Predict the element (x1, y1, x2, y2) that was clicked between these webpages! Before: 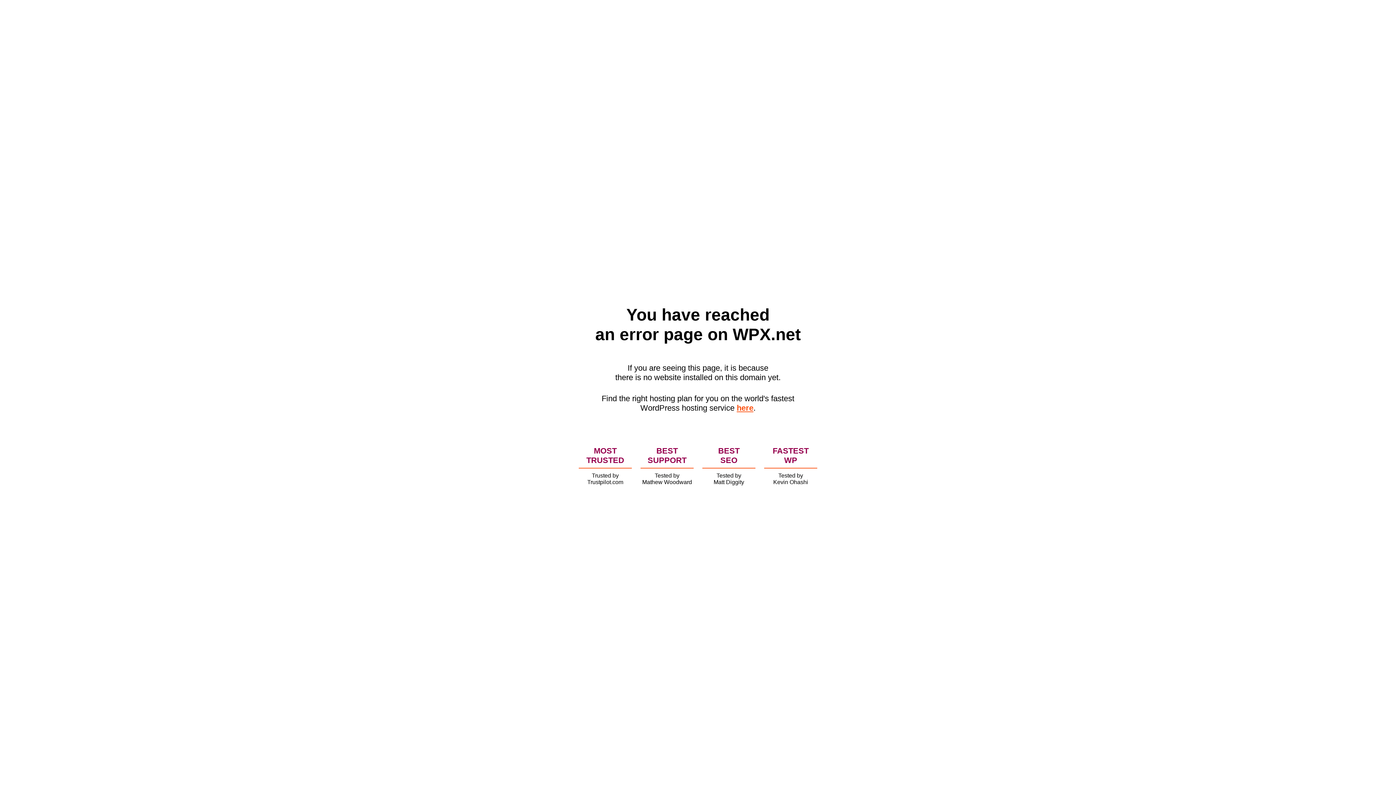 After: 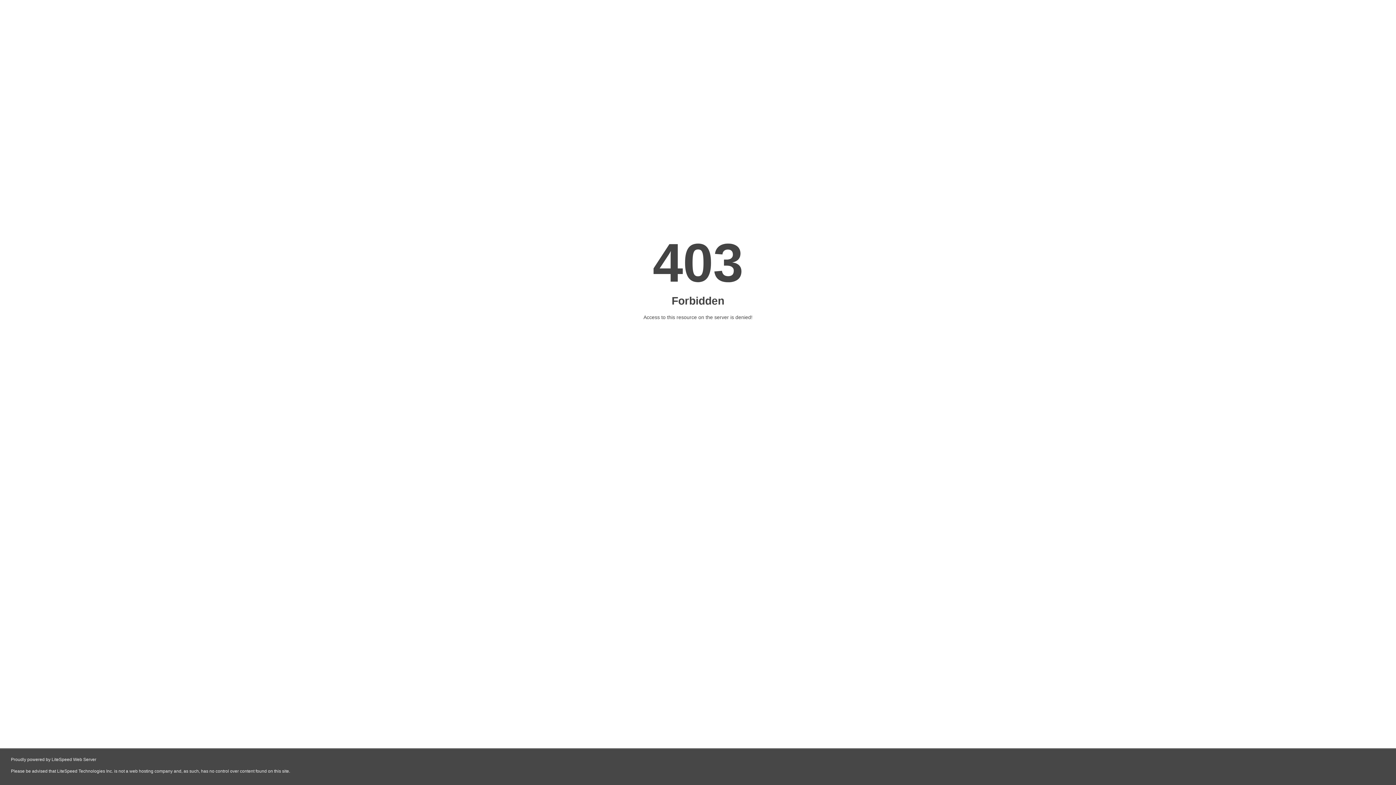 Action: label: here bbox: (736, 403, 753, 412)